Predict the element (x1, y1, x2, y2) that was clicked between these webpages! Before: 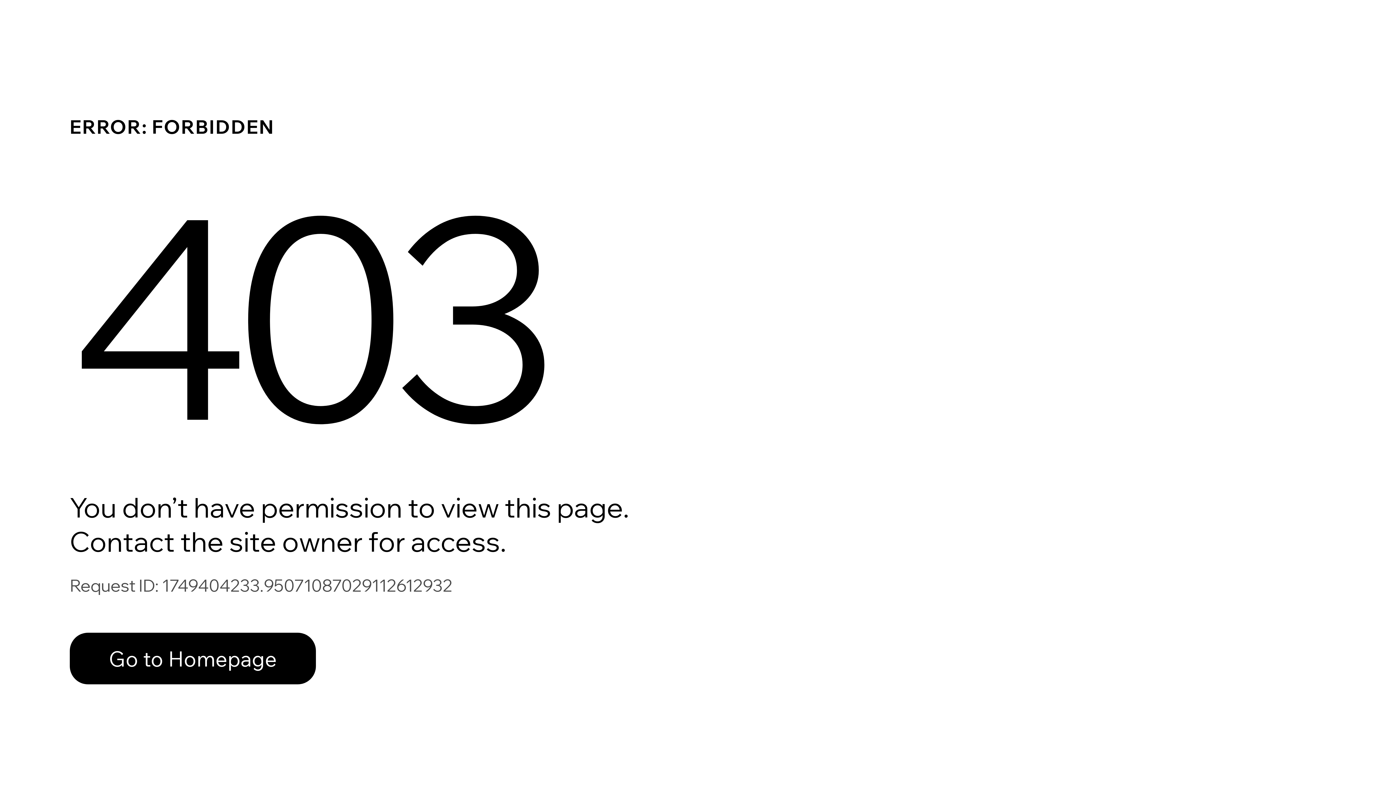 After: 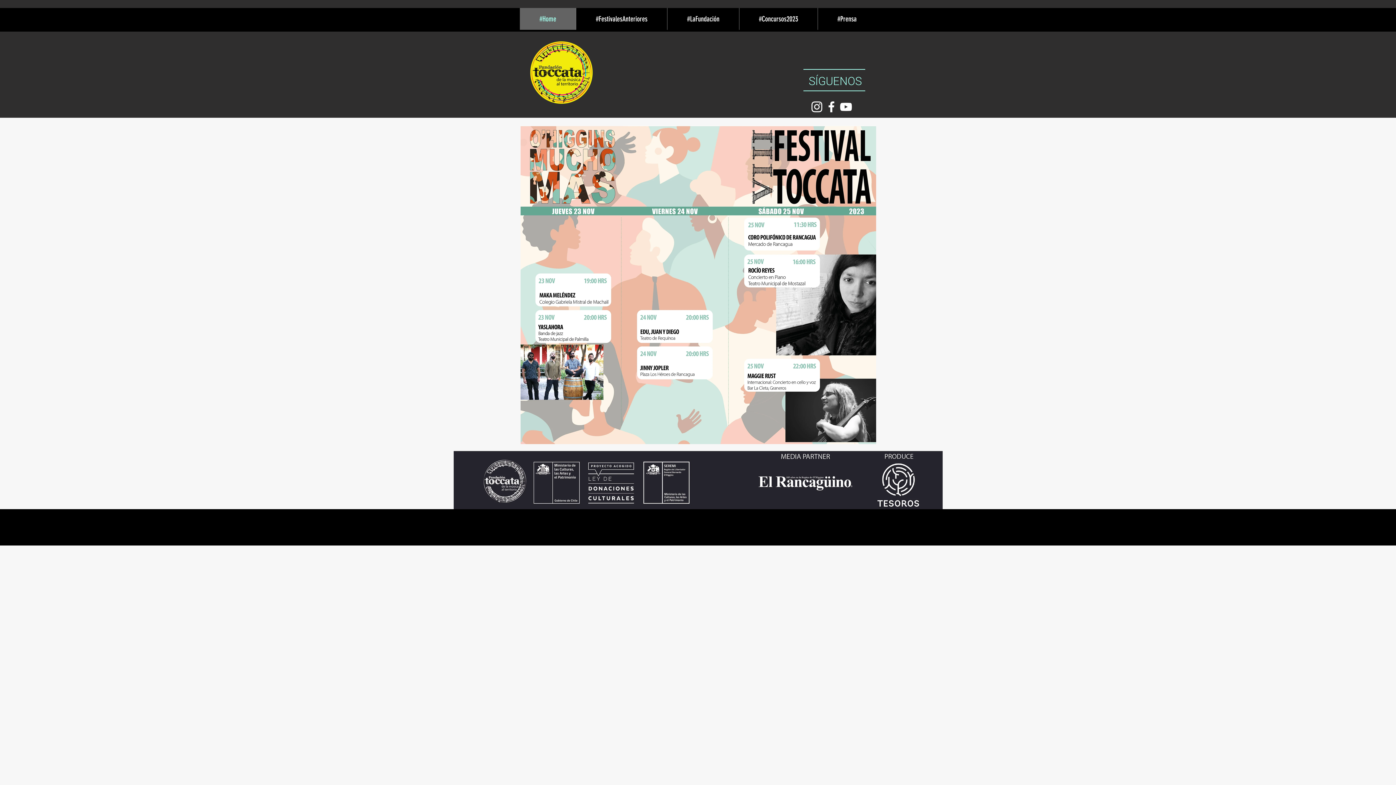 Action: label: Go to Homepage bbox: (69, 633, 316, 684)